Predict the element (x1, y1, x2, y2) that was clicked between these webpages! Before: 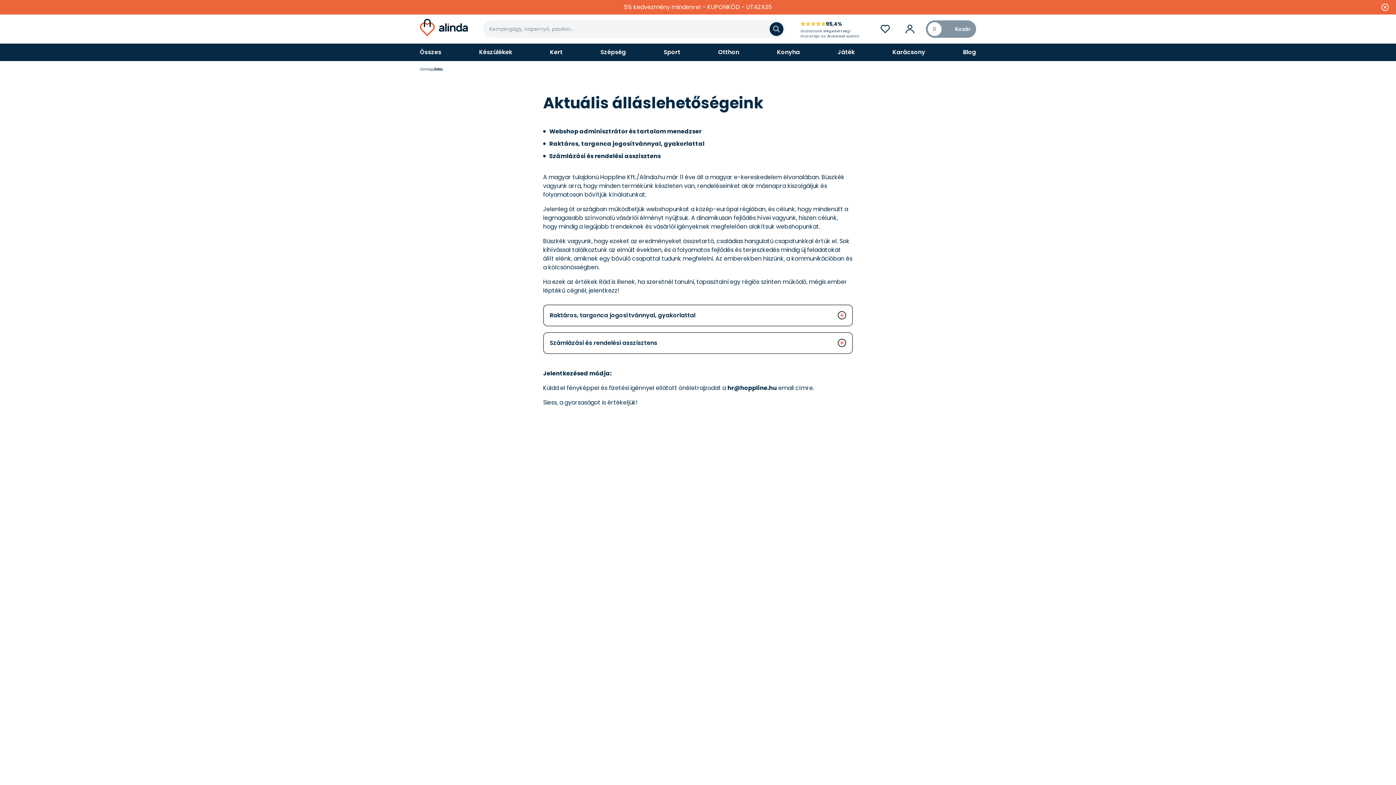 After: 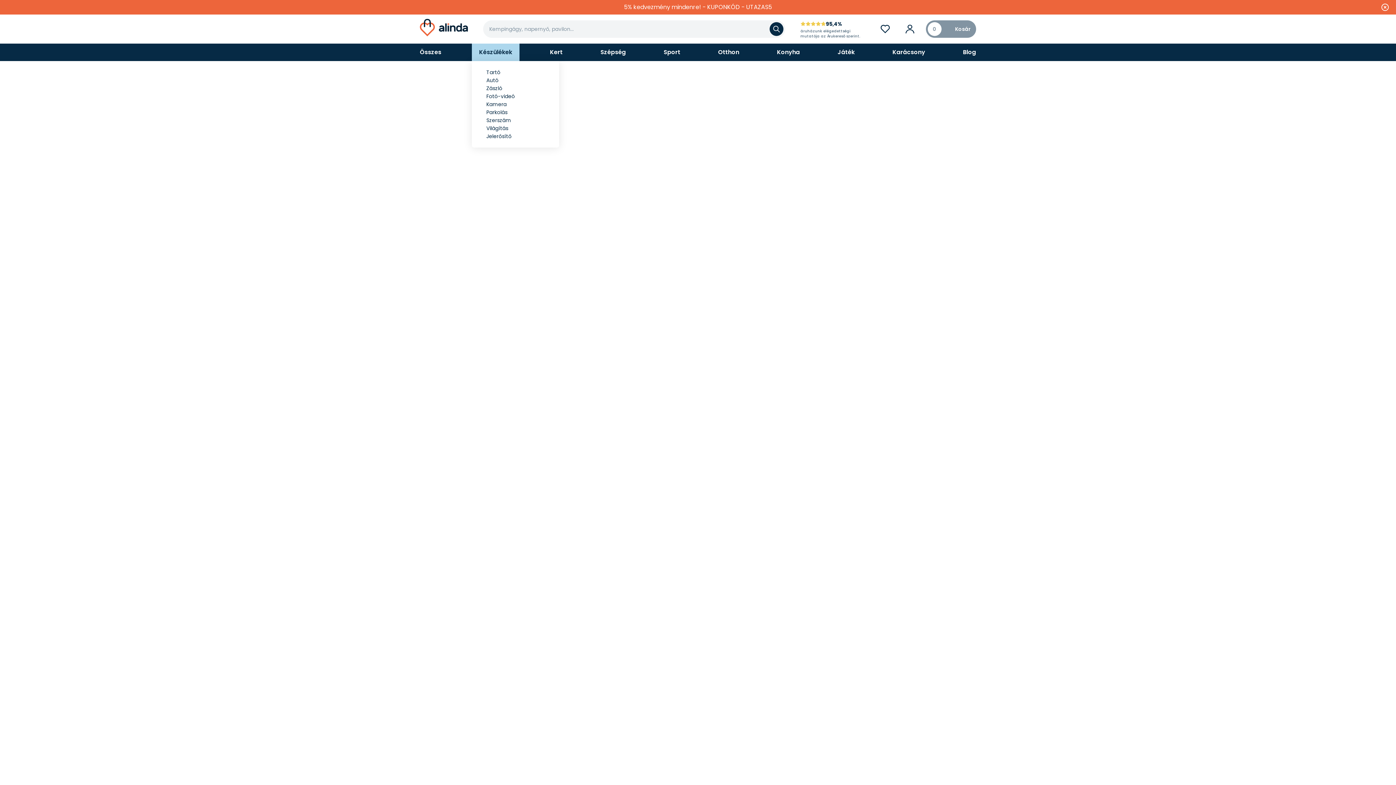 Action: label: Készülékek bbox: (471, 43, 519, 61)